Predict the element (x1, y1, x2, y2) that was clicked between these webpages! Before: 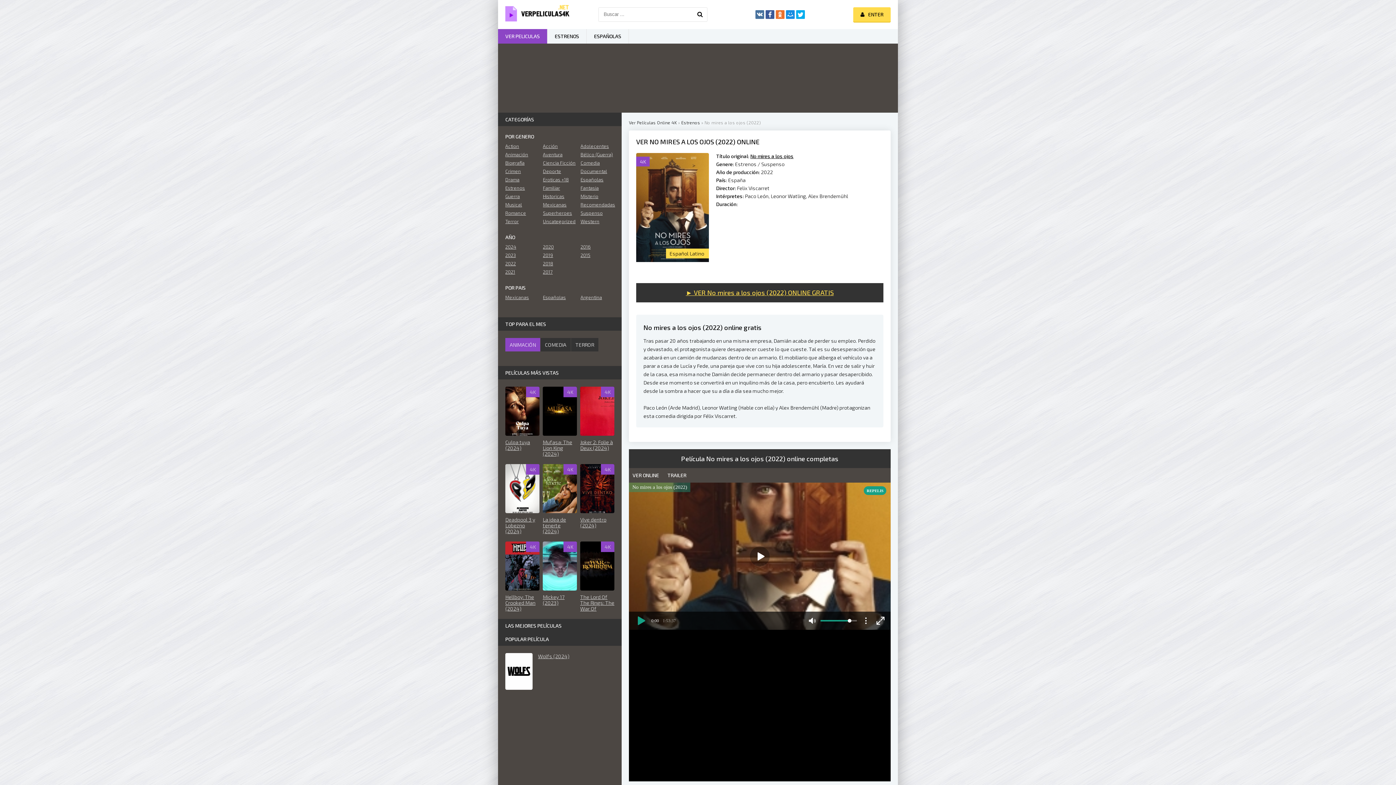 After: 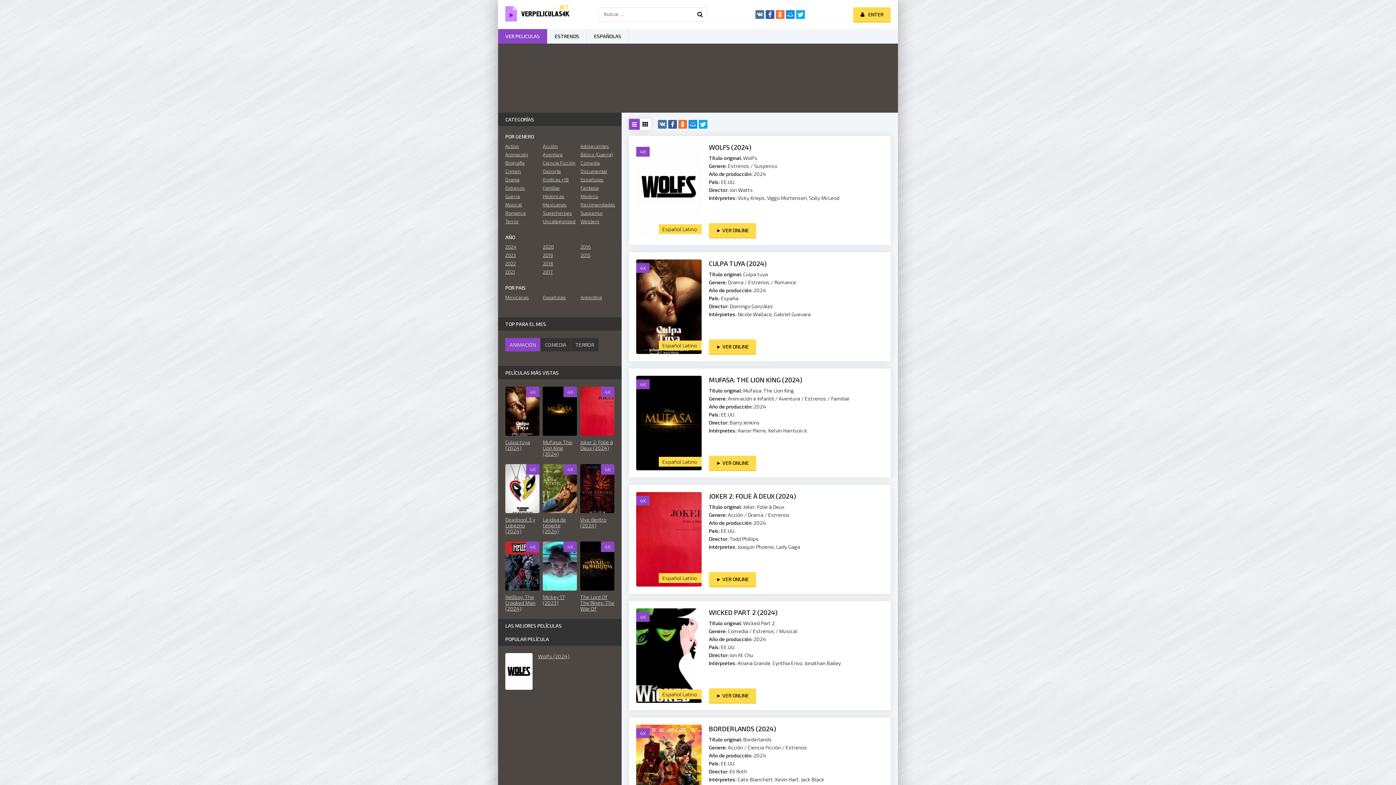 Action: bbox: (735, 161, 756, 167) label: Estrenos